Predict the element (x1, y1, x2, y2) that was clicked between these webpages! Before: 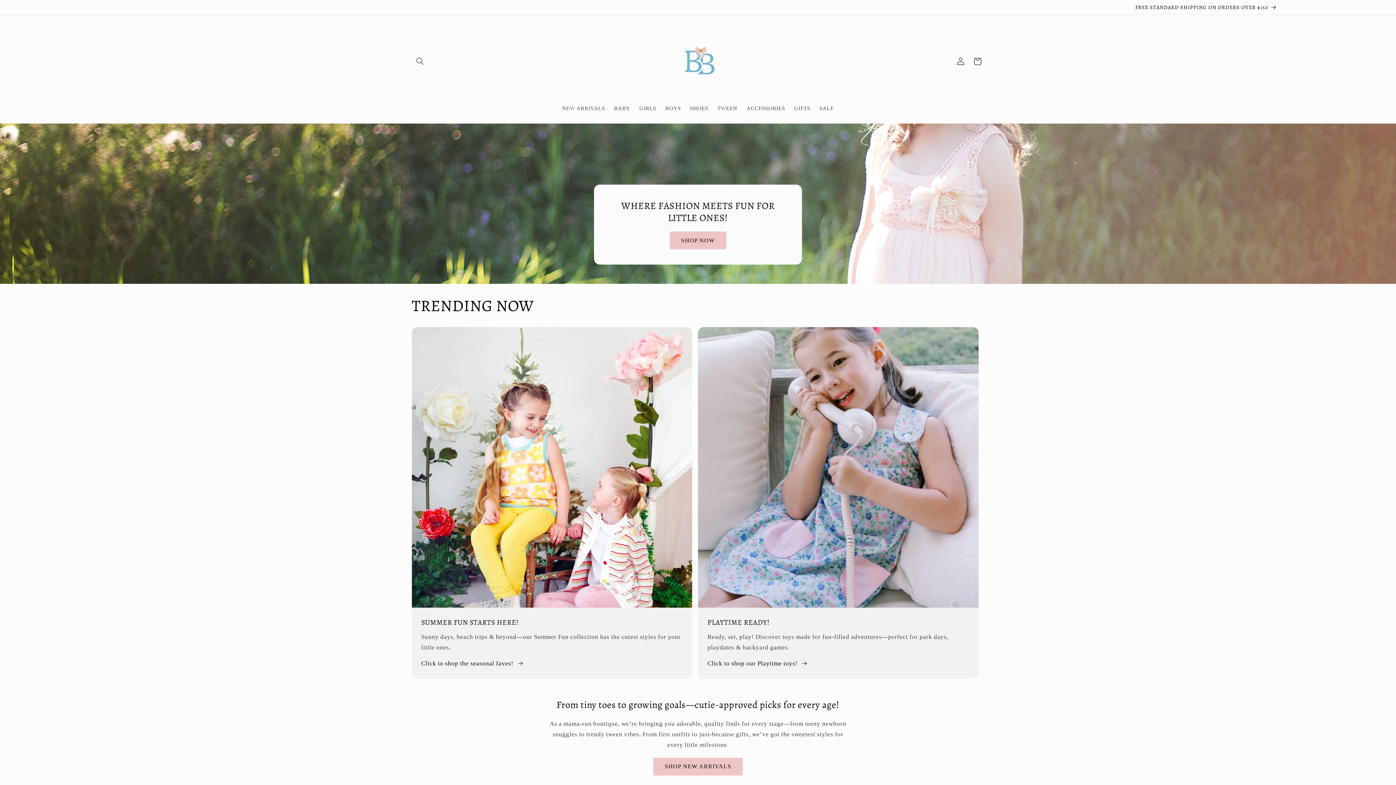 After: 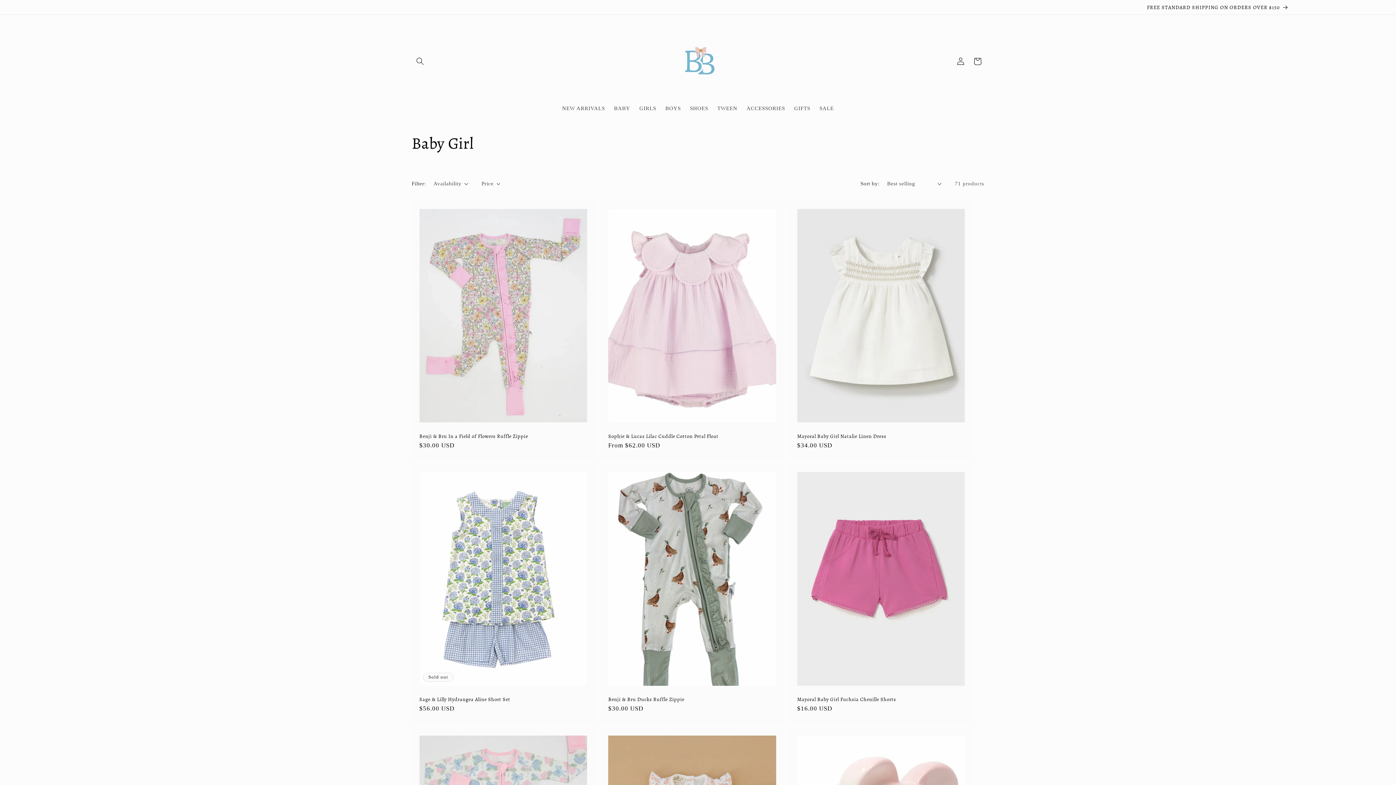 Action: label: Click to shop the seasonal faves!  bbox: (421, 658, 524, 669)